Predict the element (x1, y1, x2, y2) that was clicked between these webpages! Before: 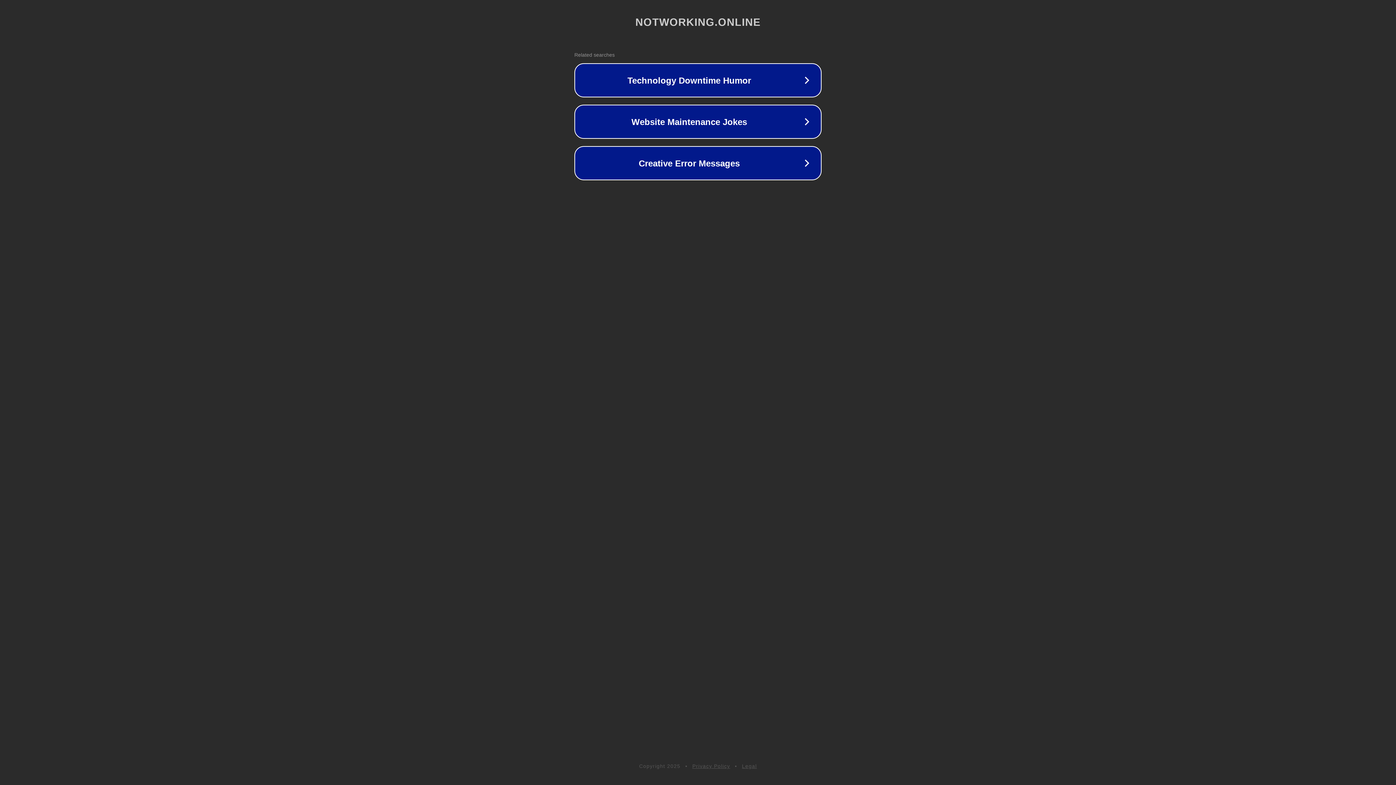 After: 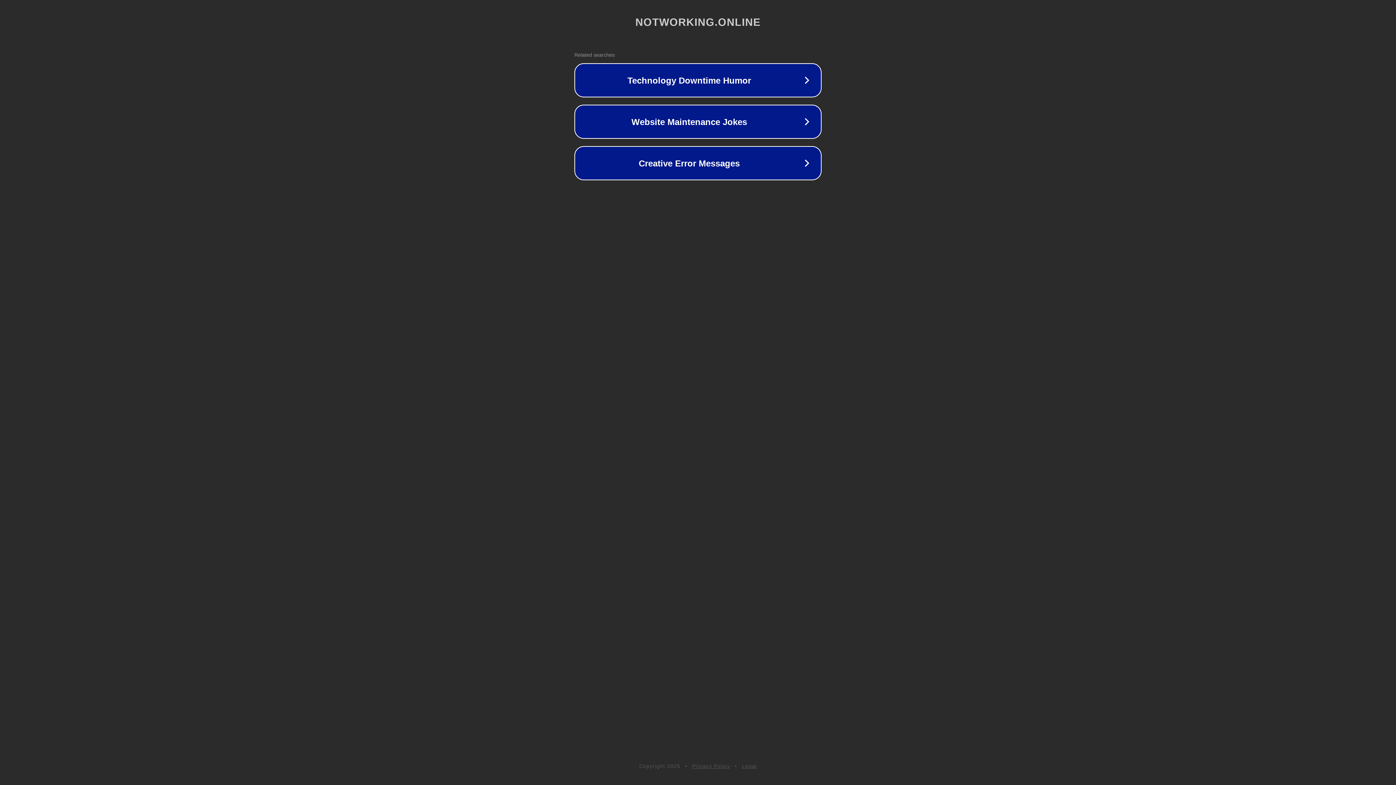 Action: label: Privacy Policy bbox: (692, 763, 730, 769)